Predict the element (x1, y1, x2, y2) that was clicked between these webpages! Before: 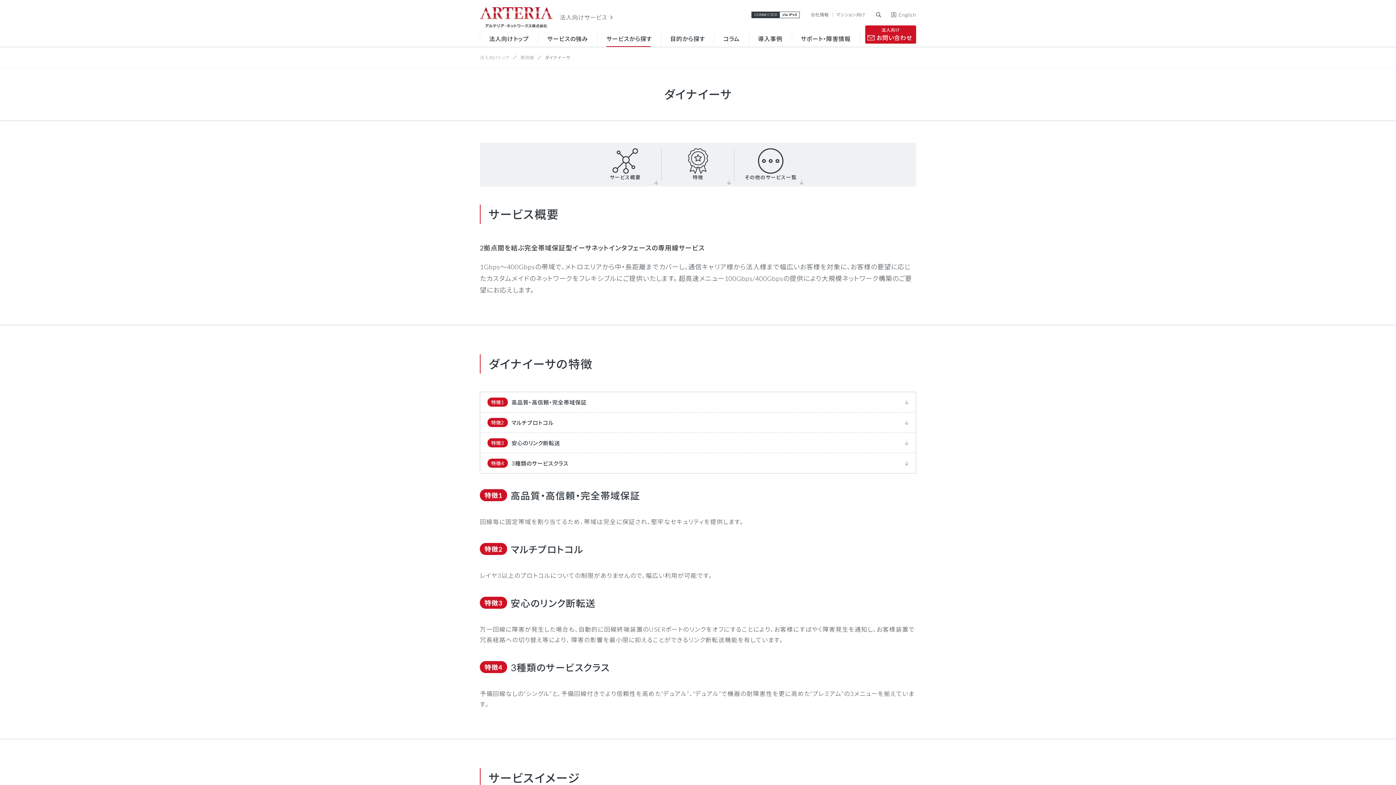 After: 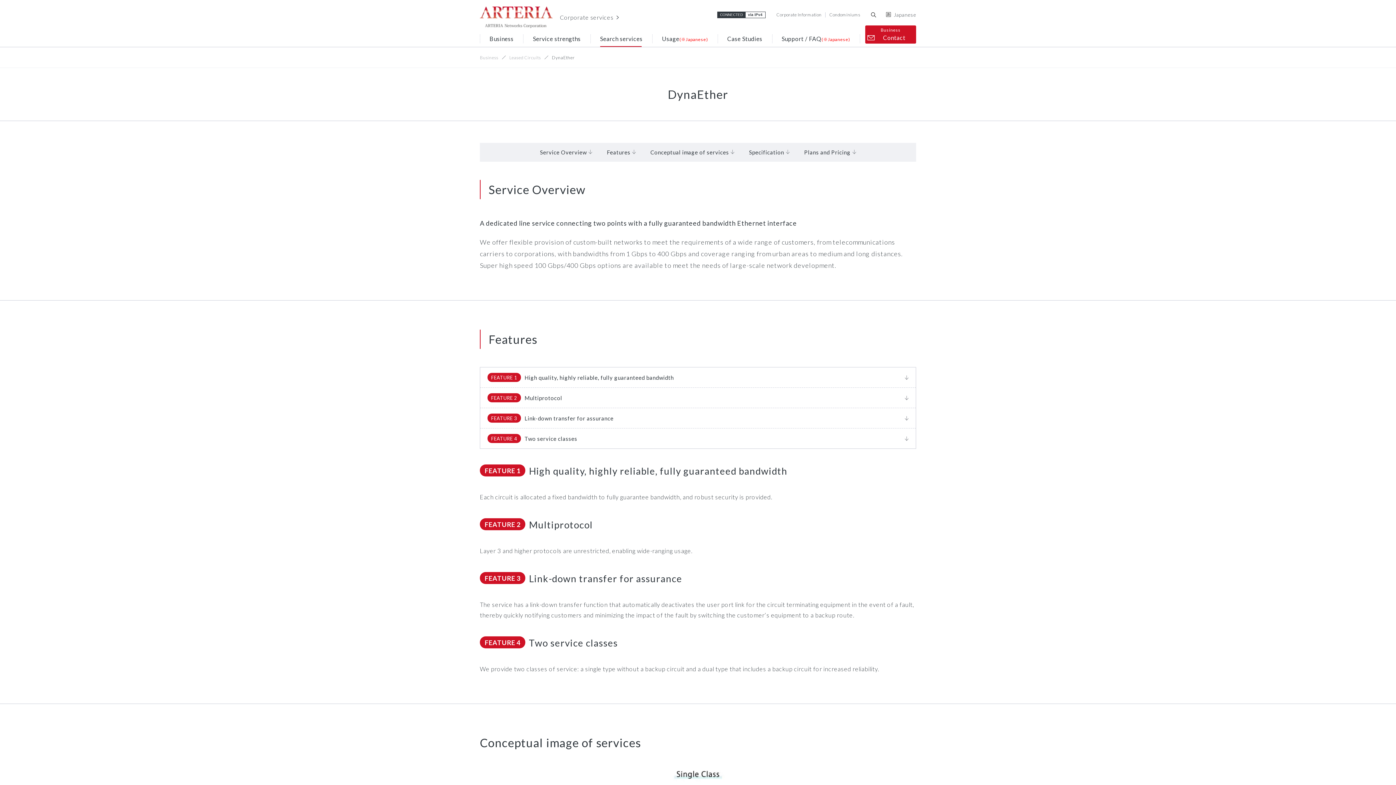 Action: bbox: (891, 11, 916, 18) label: English